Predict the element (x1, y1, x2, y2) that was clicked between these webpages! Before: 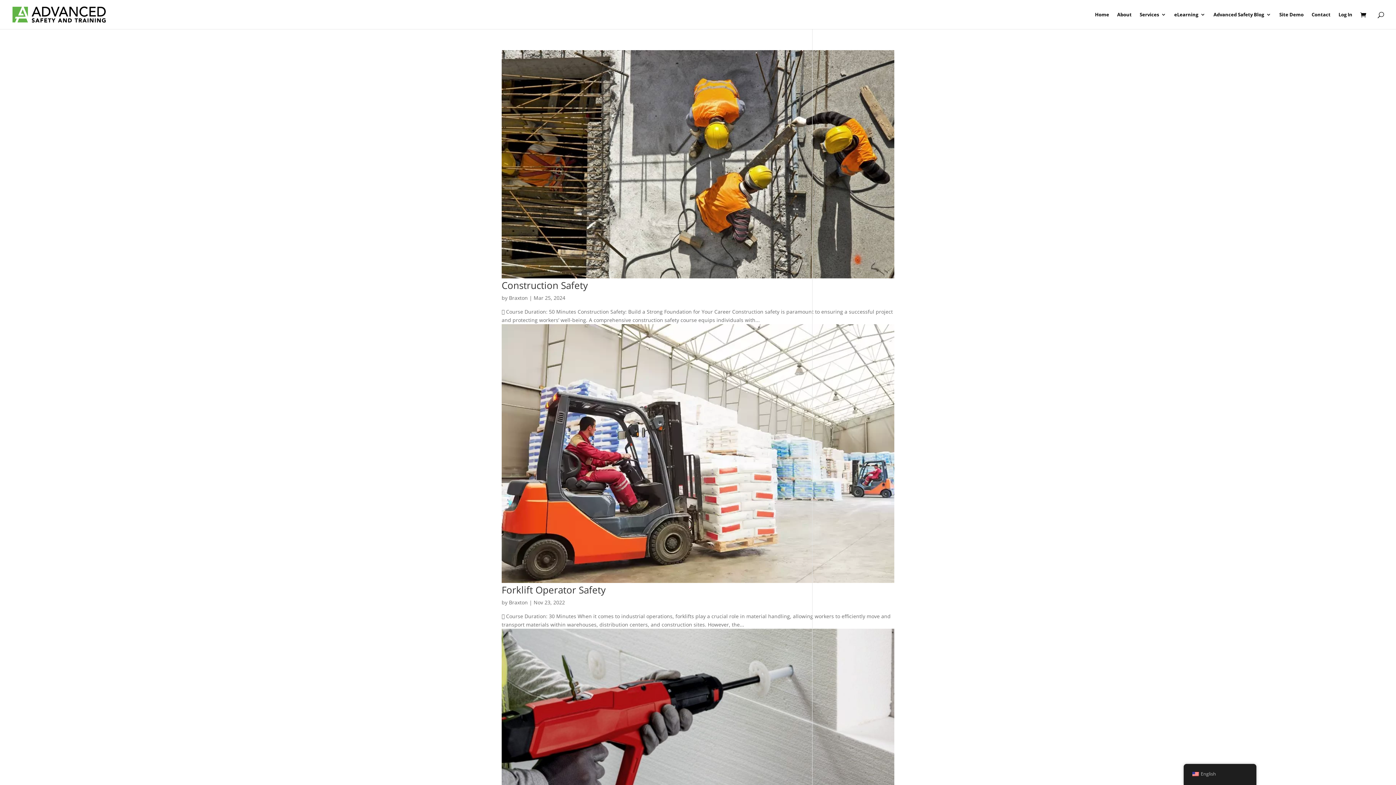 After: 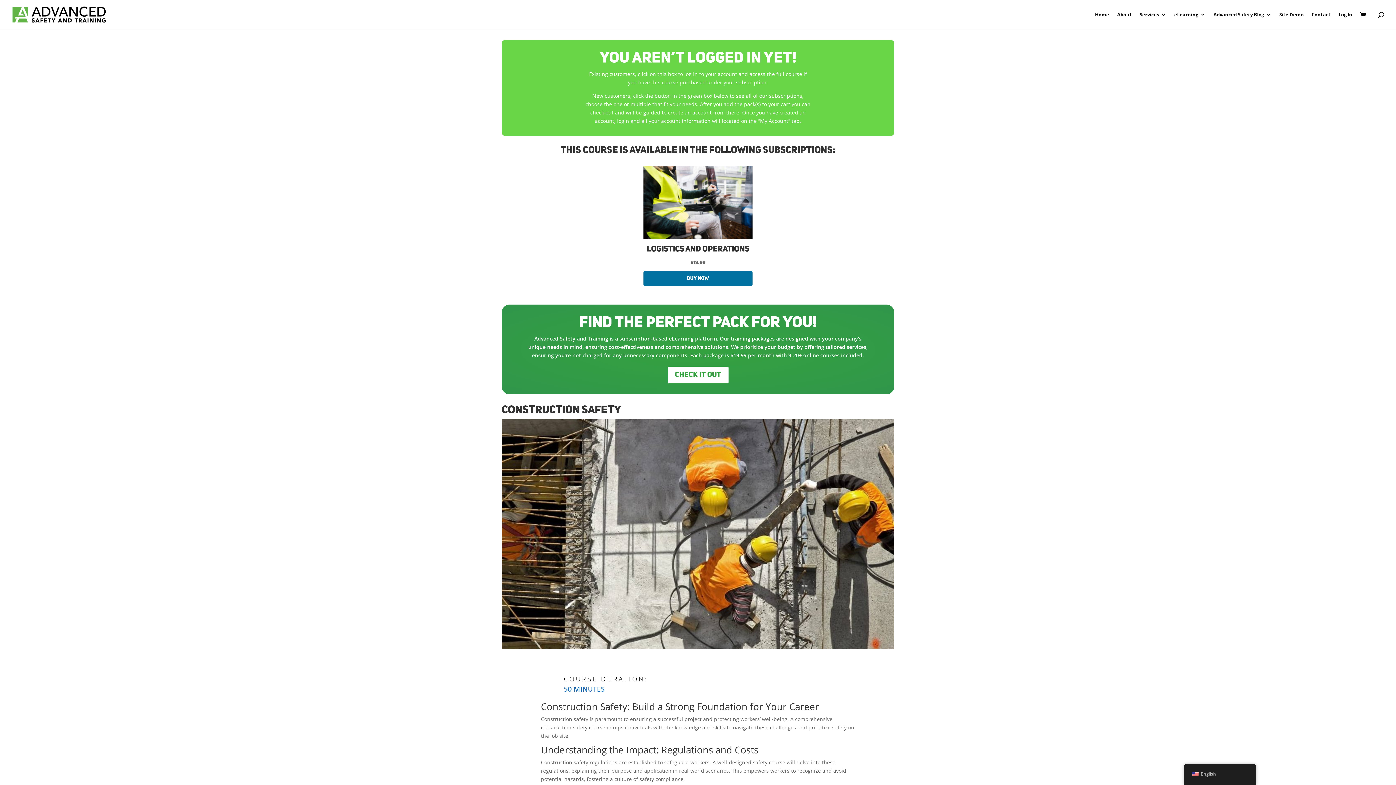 Action: bbox: (501, 278, 588, 292) label: Construction Safety